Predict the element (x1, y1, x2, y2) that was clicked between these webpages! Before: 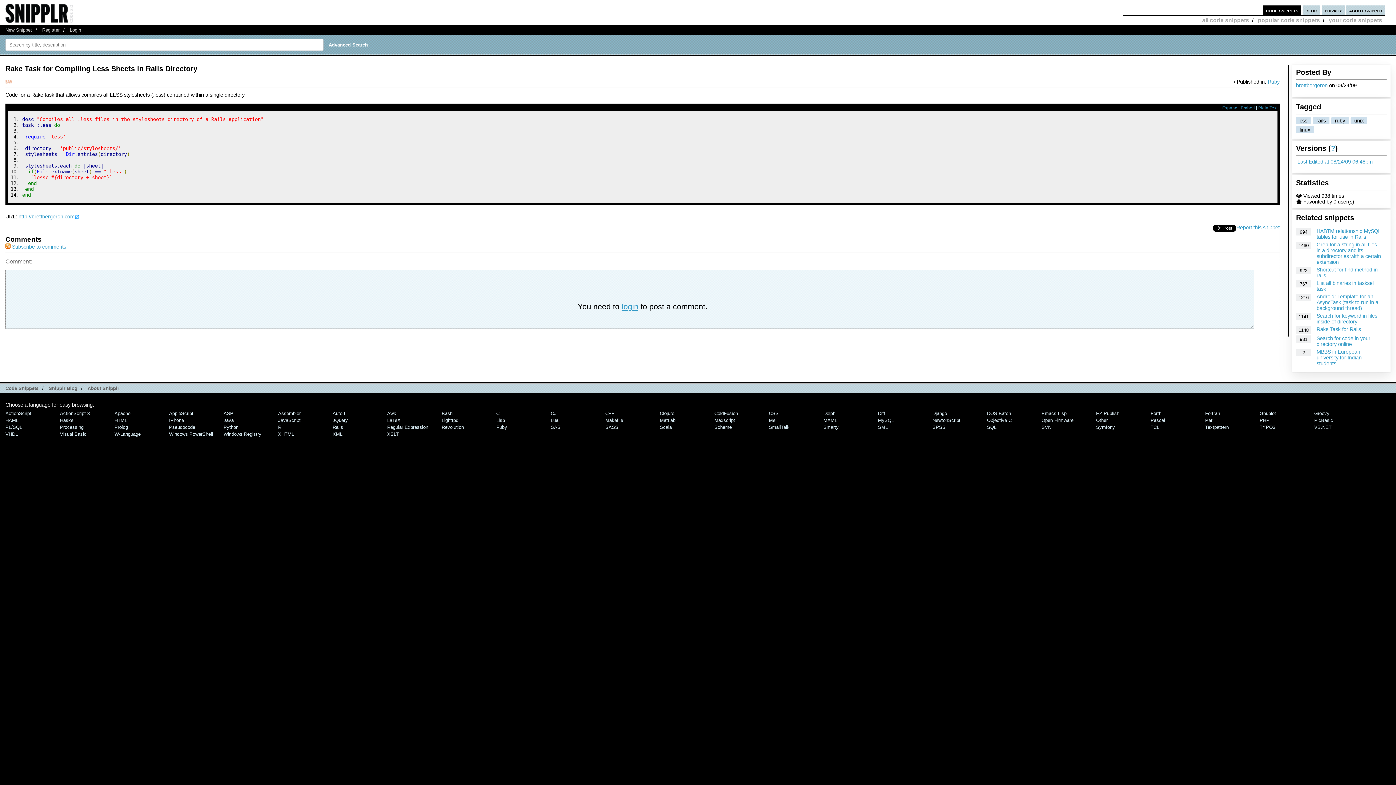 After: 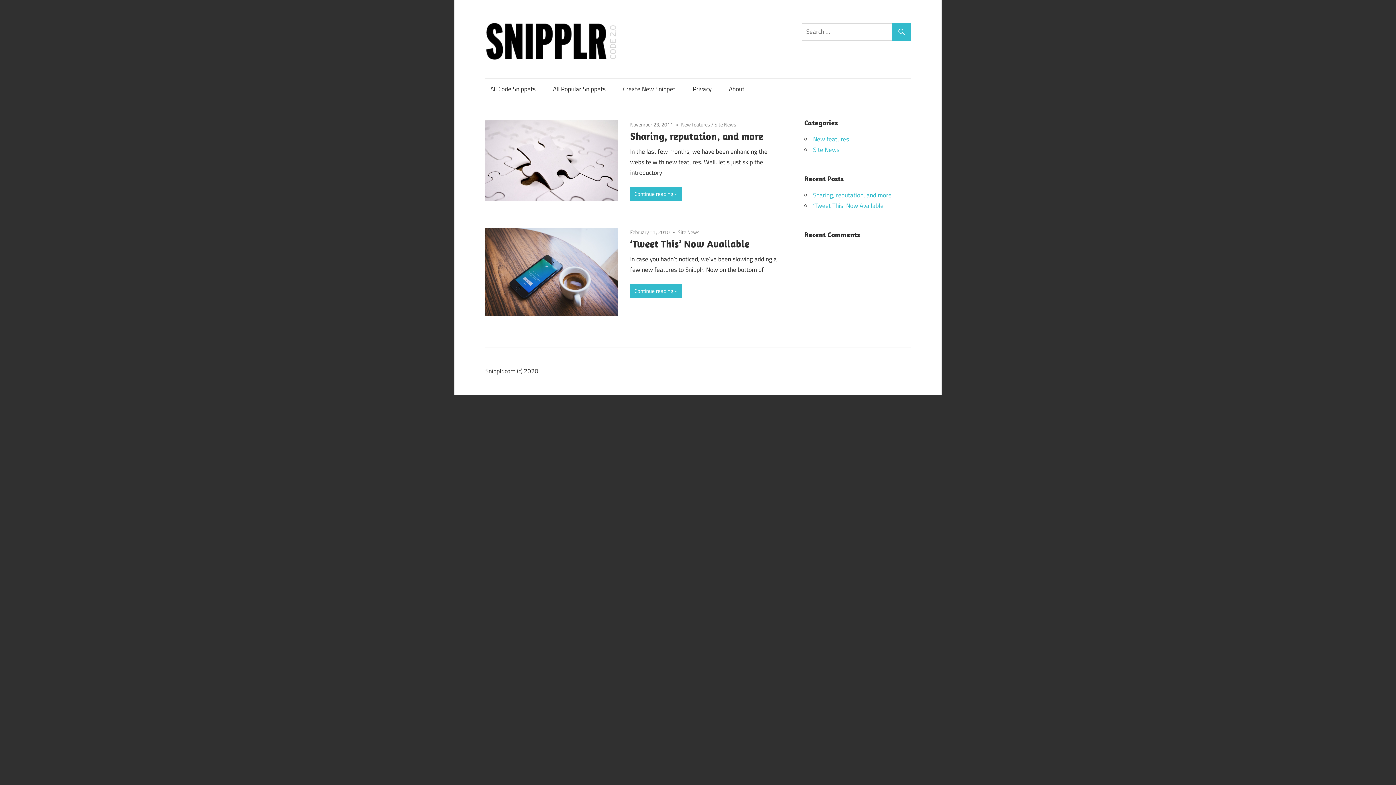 Action: label: blog bbox: (1302, 5, 1320, 15)